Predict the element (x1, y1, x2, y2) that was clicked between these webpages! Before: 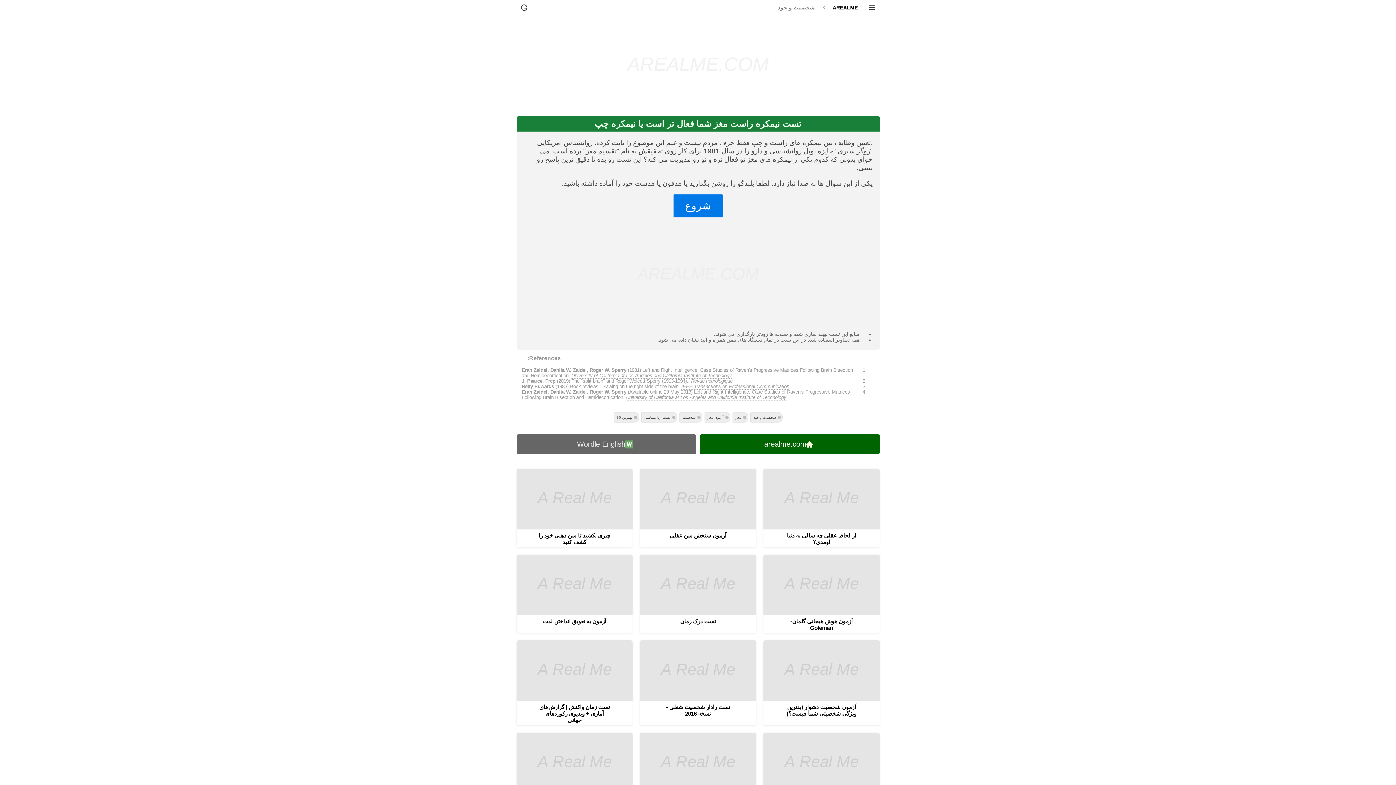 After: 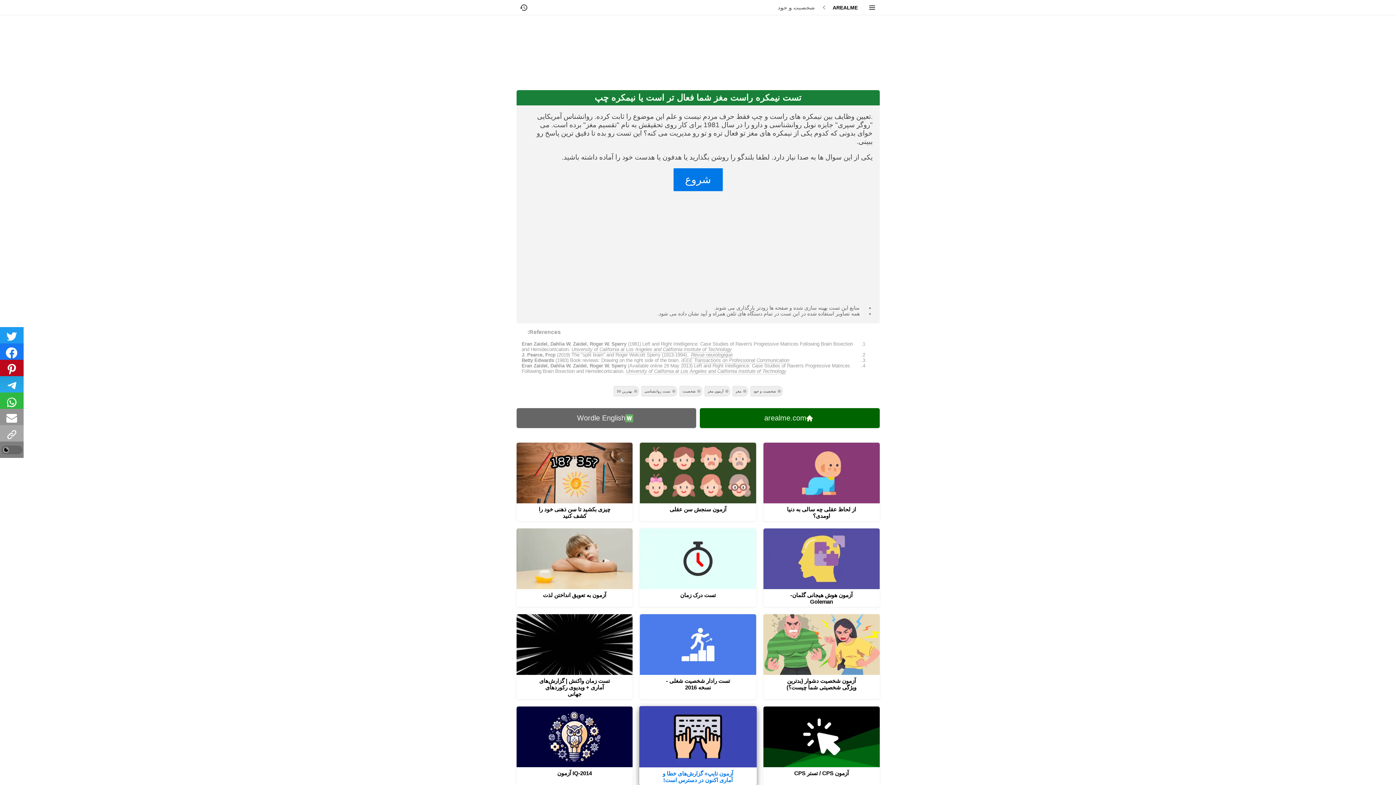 Action: label: آزمون تایپ» گزارش‌های خطا و آماری اکنون در دسترس است! bbox: (640, 733, 756, 811)